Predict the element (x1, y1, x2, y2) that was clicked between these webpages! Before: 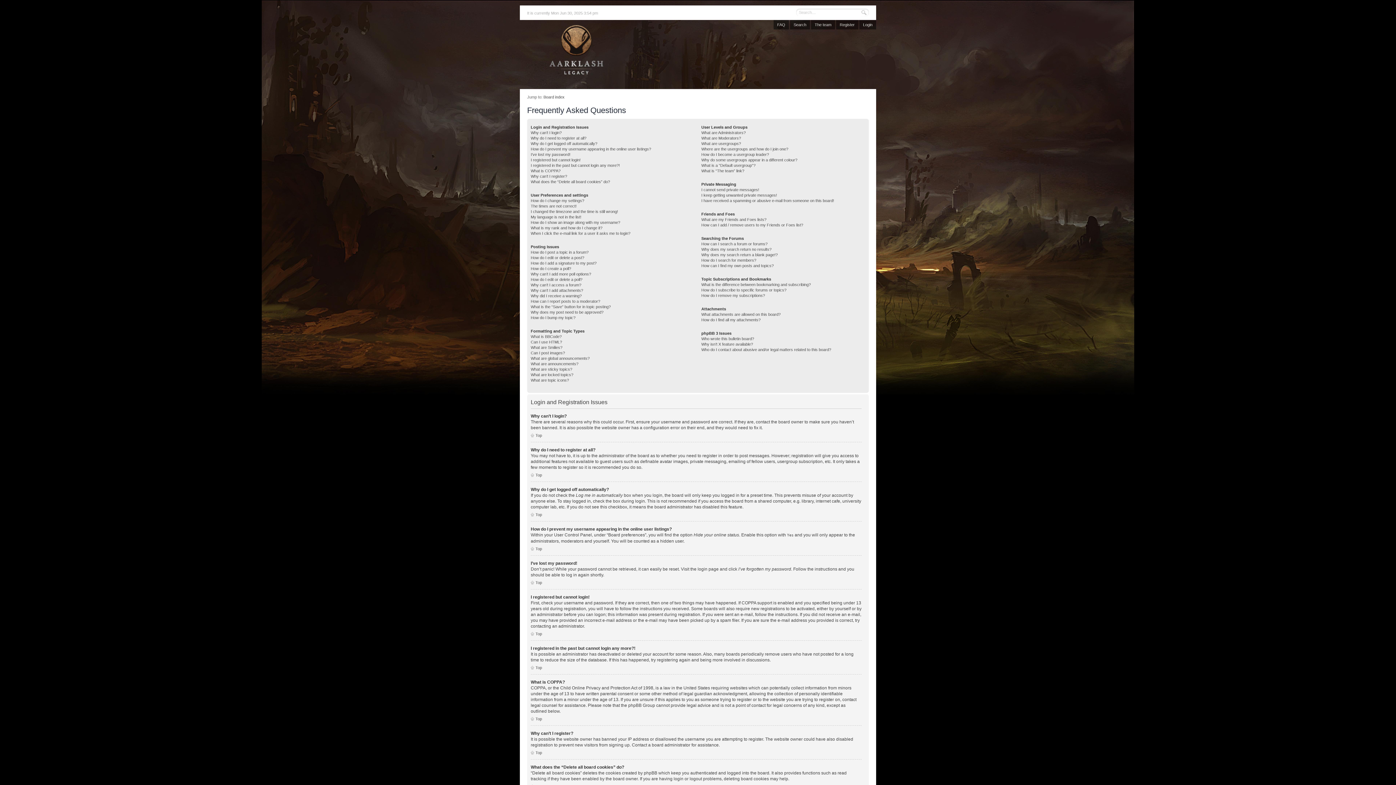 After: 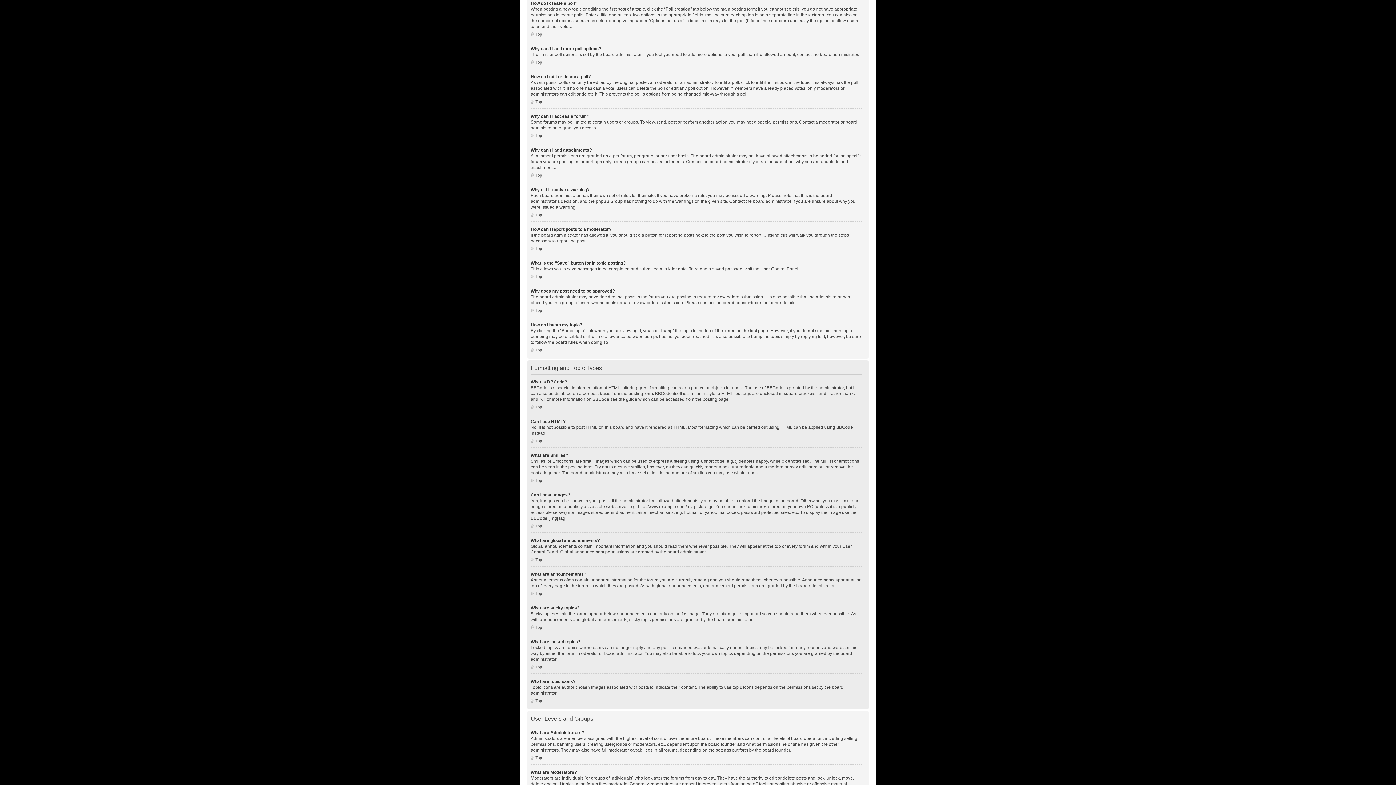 Action: label: How do I create a poll? bbox: (530, 266, 571, 270)